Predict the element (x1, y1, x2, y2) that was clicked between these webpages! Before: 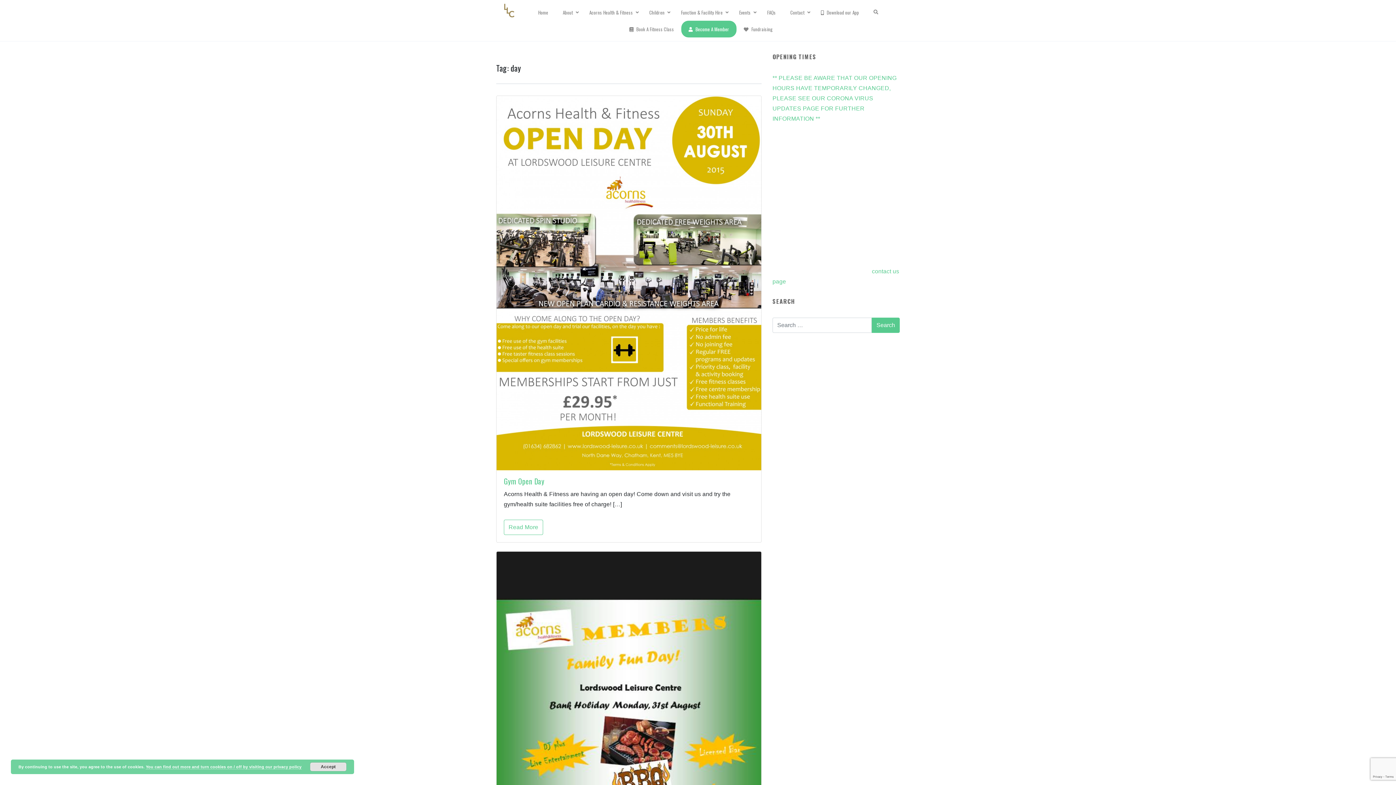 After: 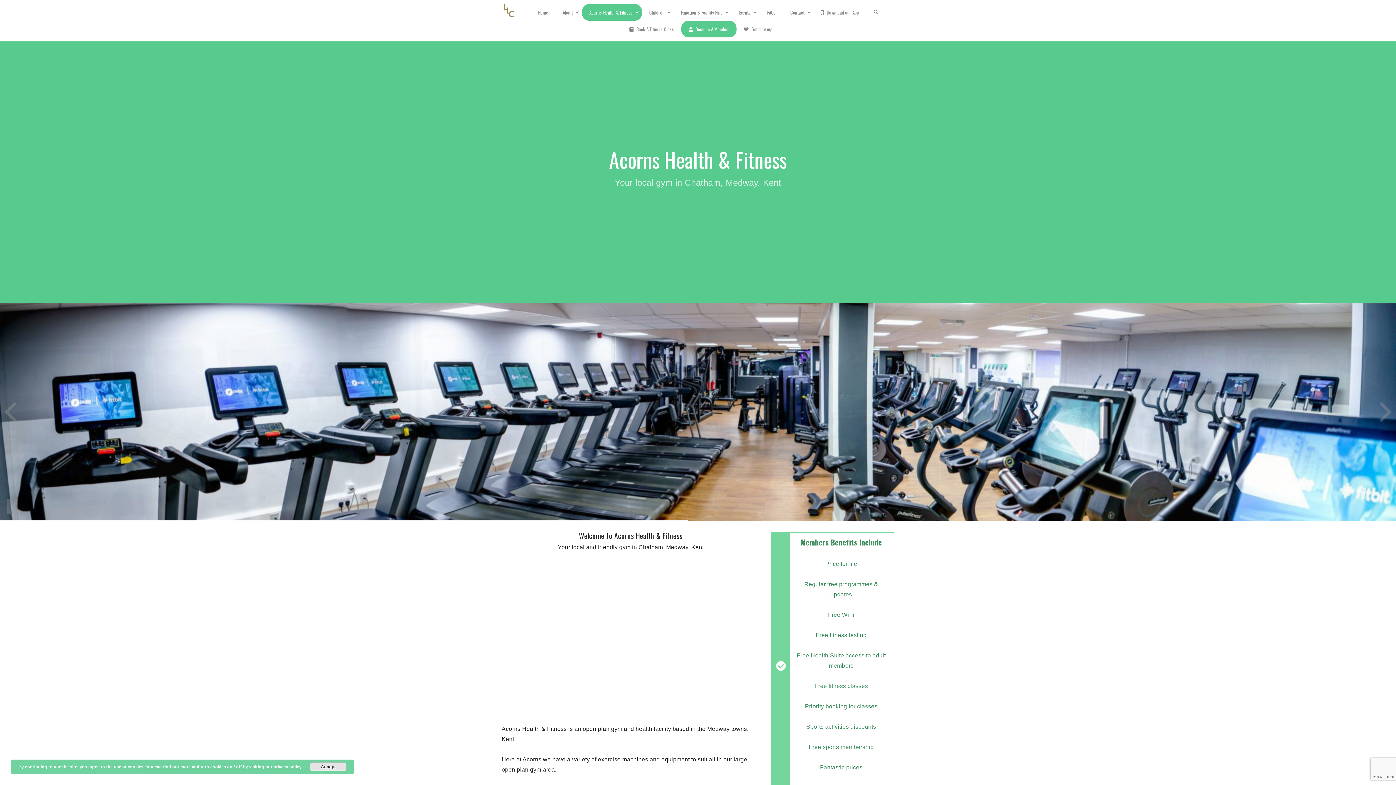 Action: label: Acorns Health & Fitness bbox: (582, 4, 642, 20)